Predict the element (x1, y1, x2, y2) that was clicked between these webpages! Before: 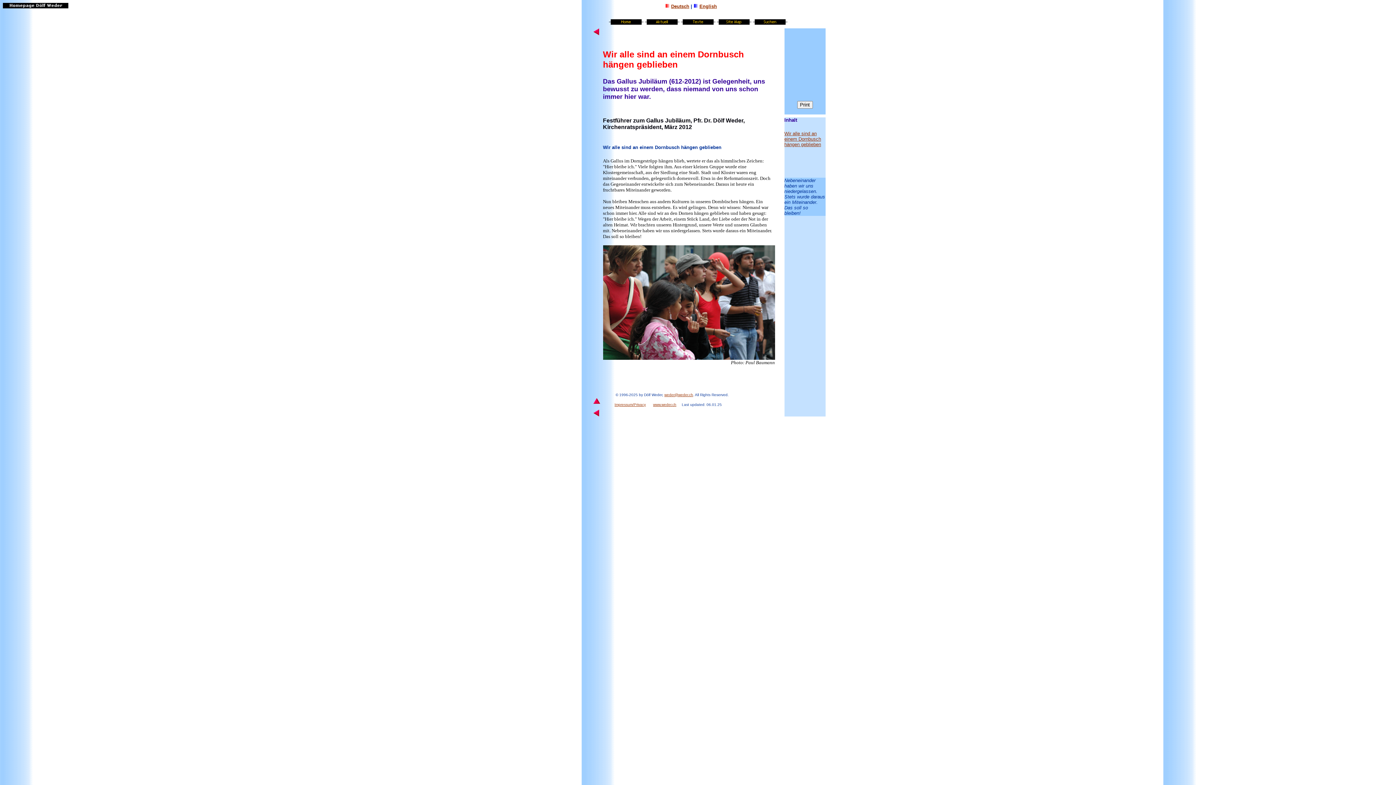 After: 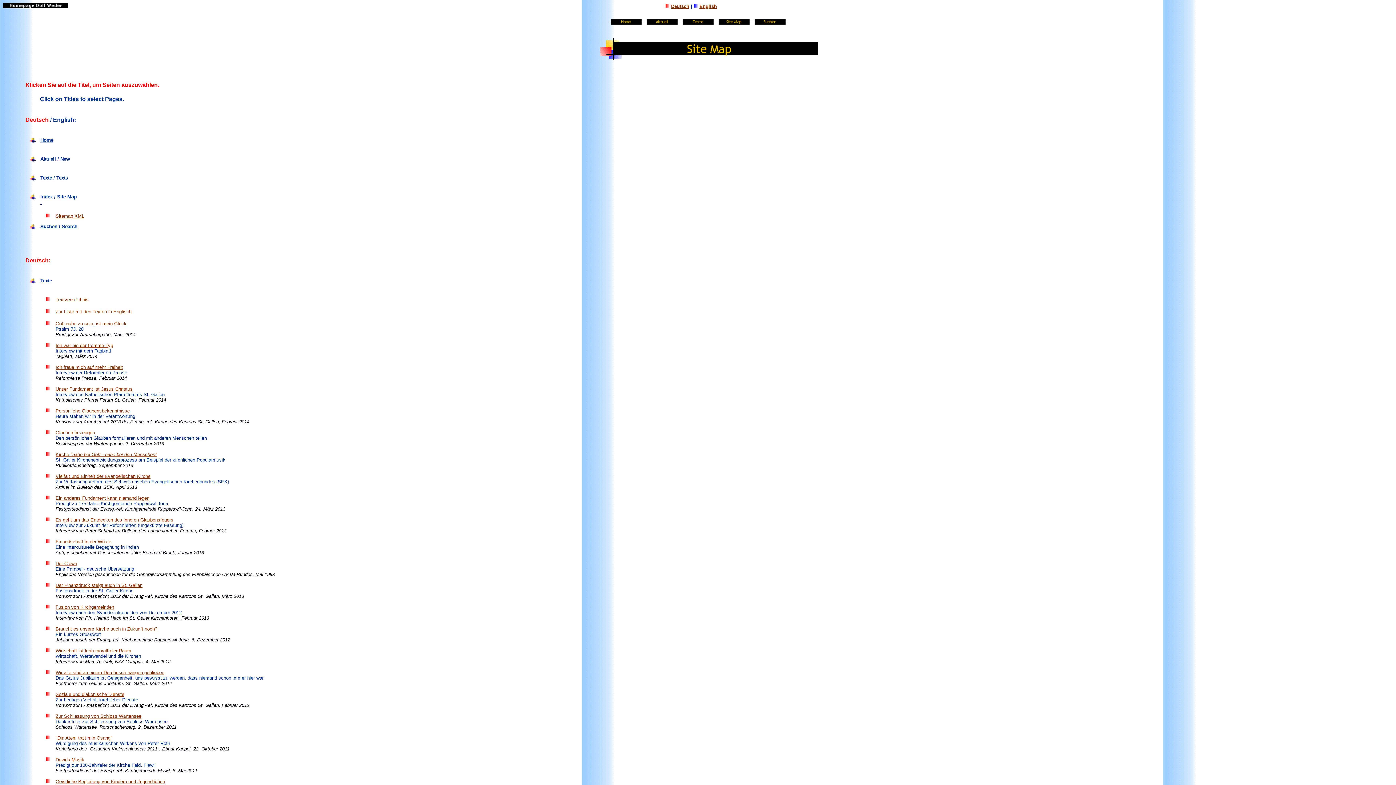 Action: bbox: (716, 16, 751, 22)